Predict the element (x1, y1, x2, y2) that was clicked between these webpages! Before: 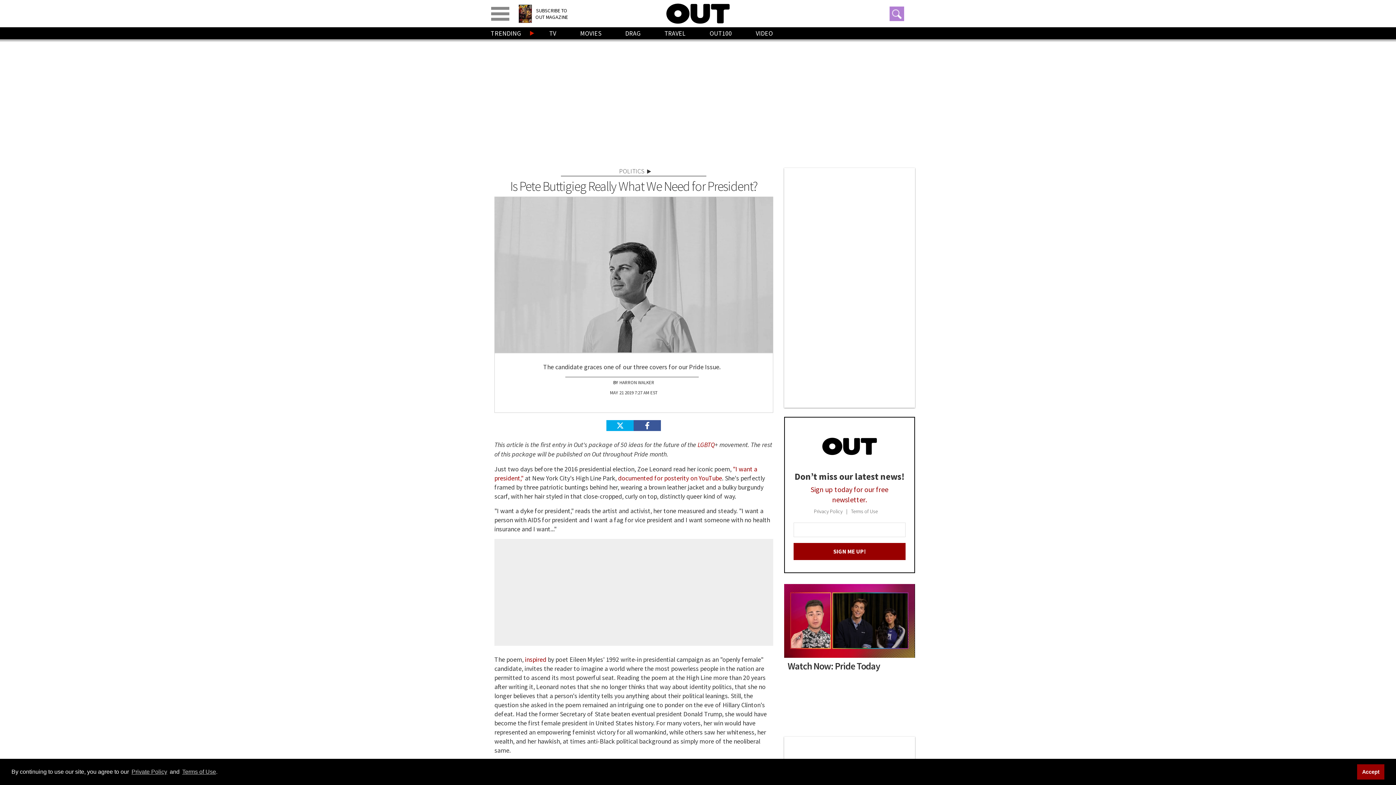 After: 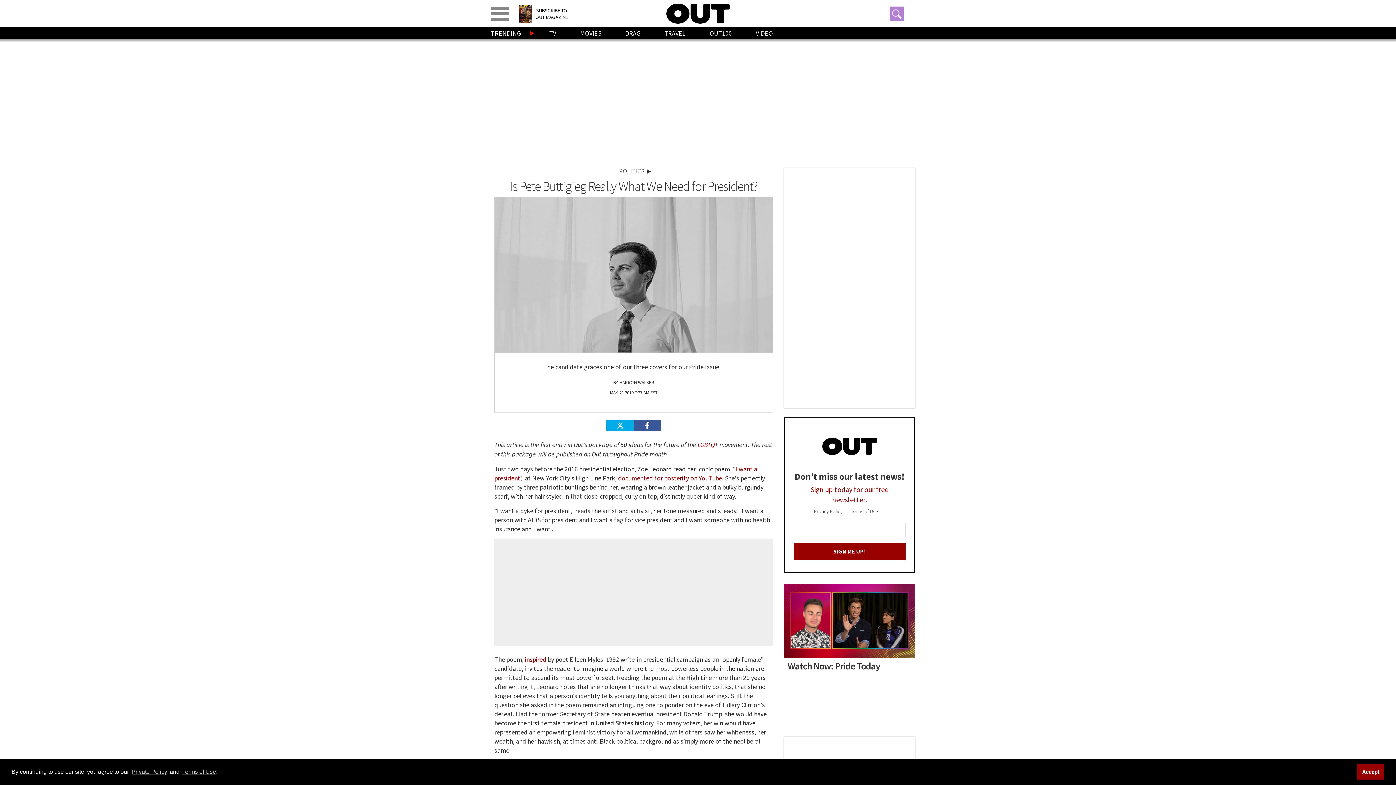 Action: bbox: (822, 435, 876, 456)